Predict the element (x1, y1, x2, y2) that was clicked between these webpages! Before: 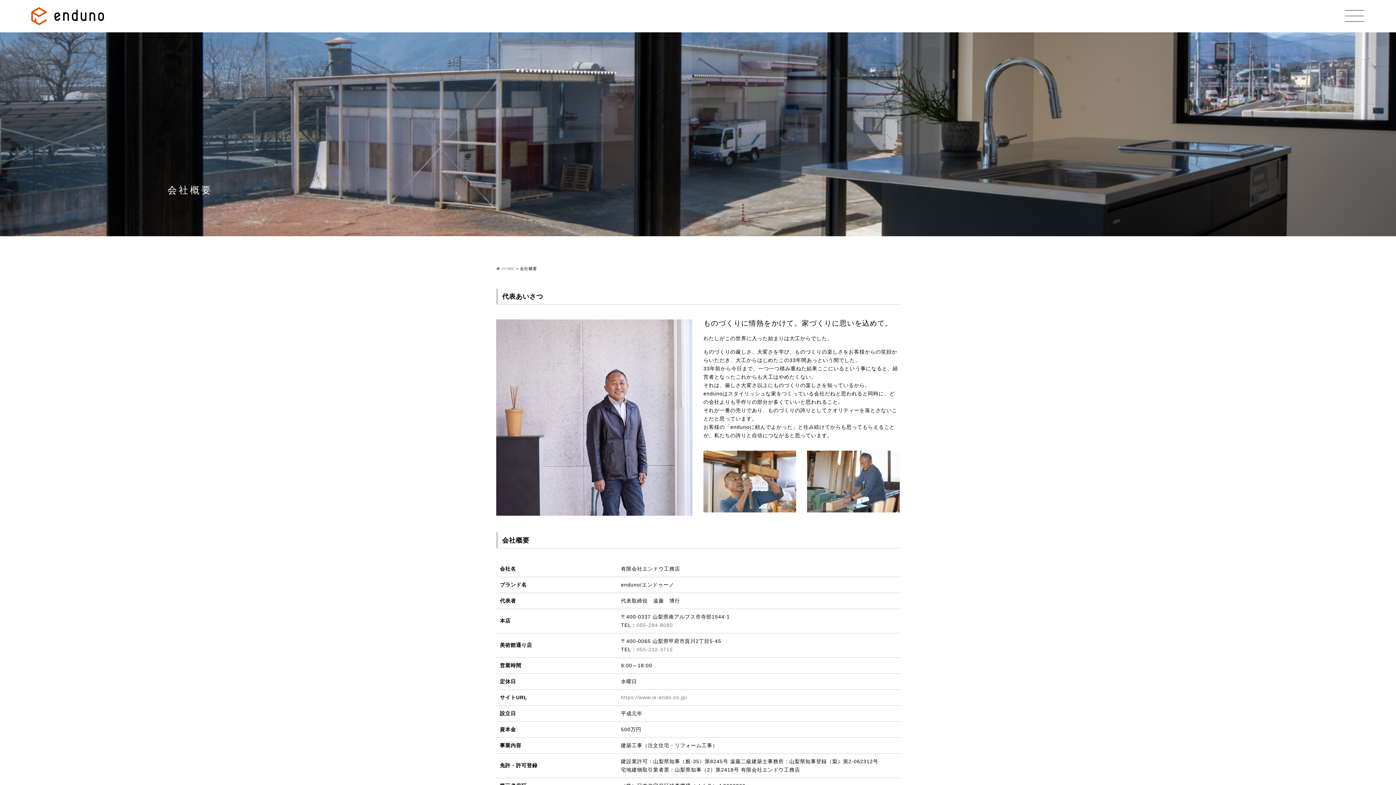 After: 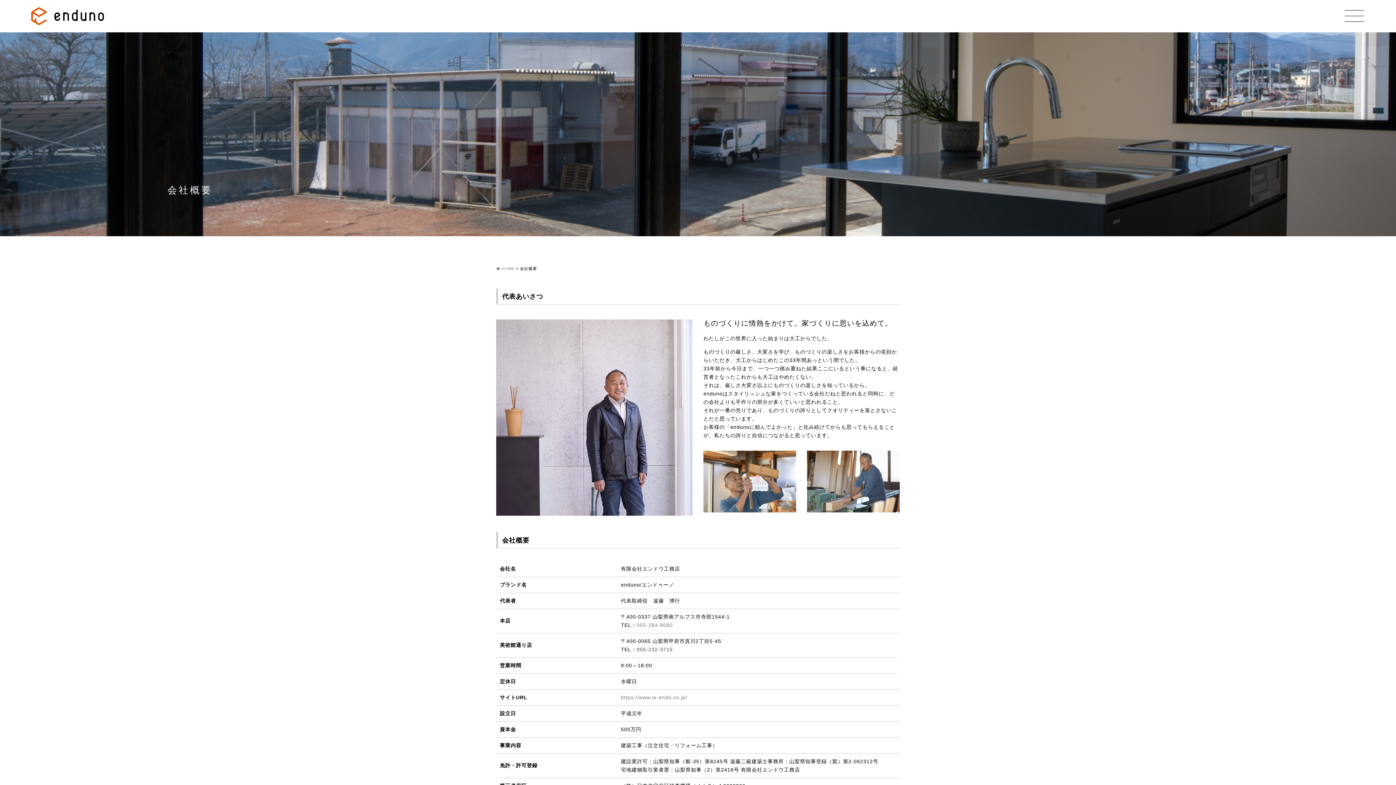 Action: bbox: (636, 646, 673, 652) label: 055-232-3715